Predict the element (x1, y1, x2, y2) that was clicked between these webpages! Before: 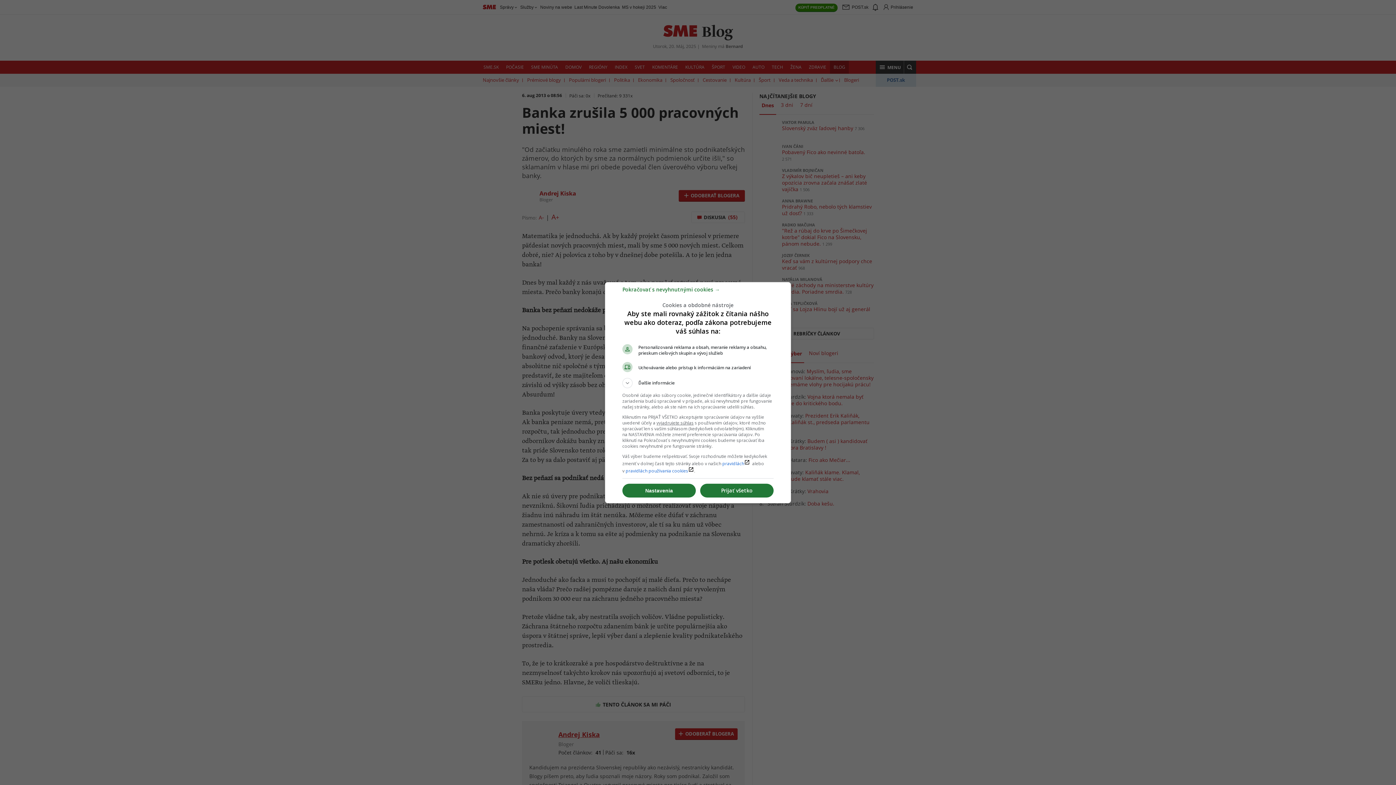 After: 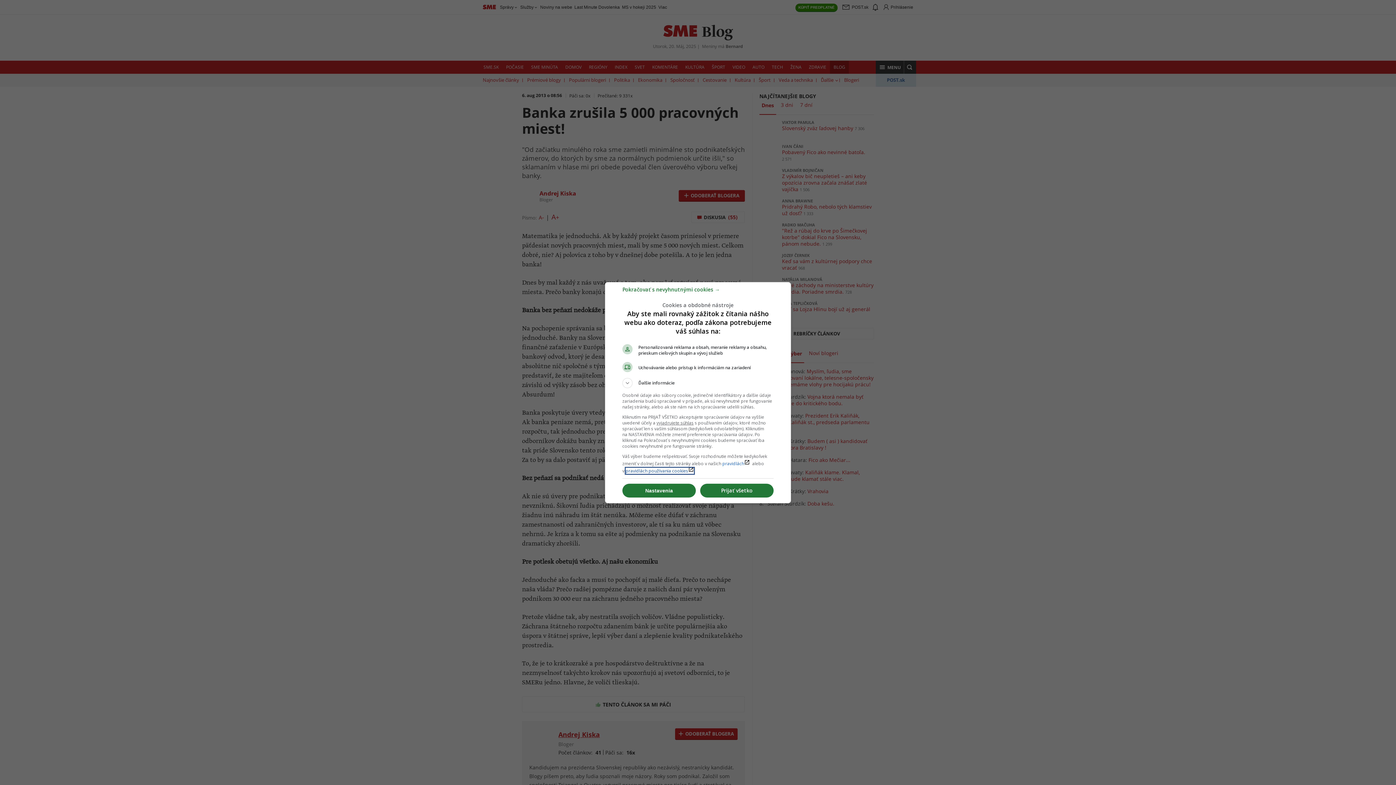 Action: bbox: (625, 467, 694, 474) label: pravidlách používania cookieslaunch